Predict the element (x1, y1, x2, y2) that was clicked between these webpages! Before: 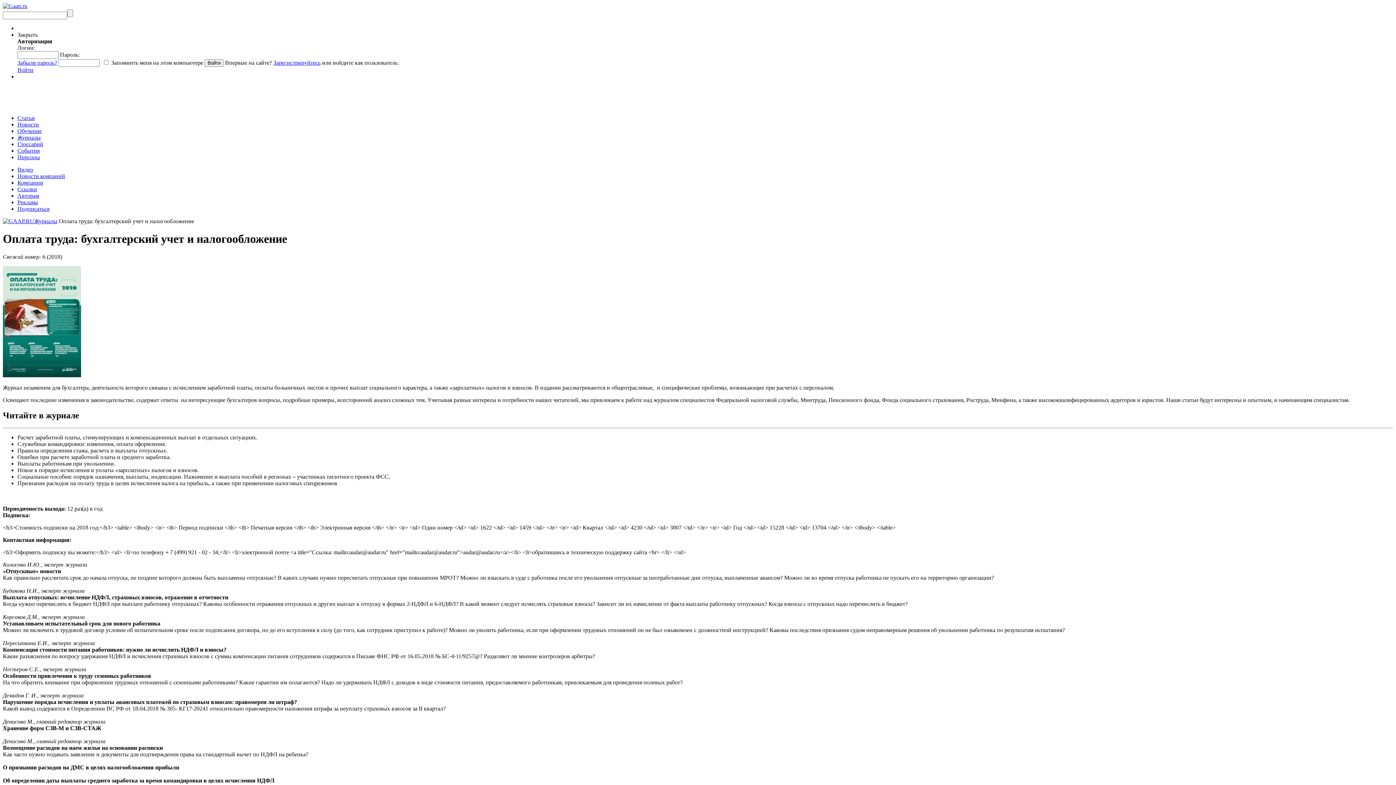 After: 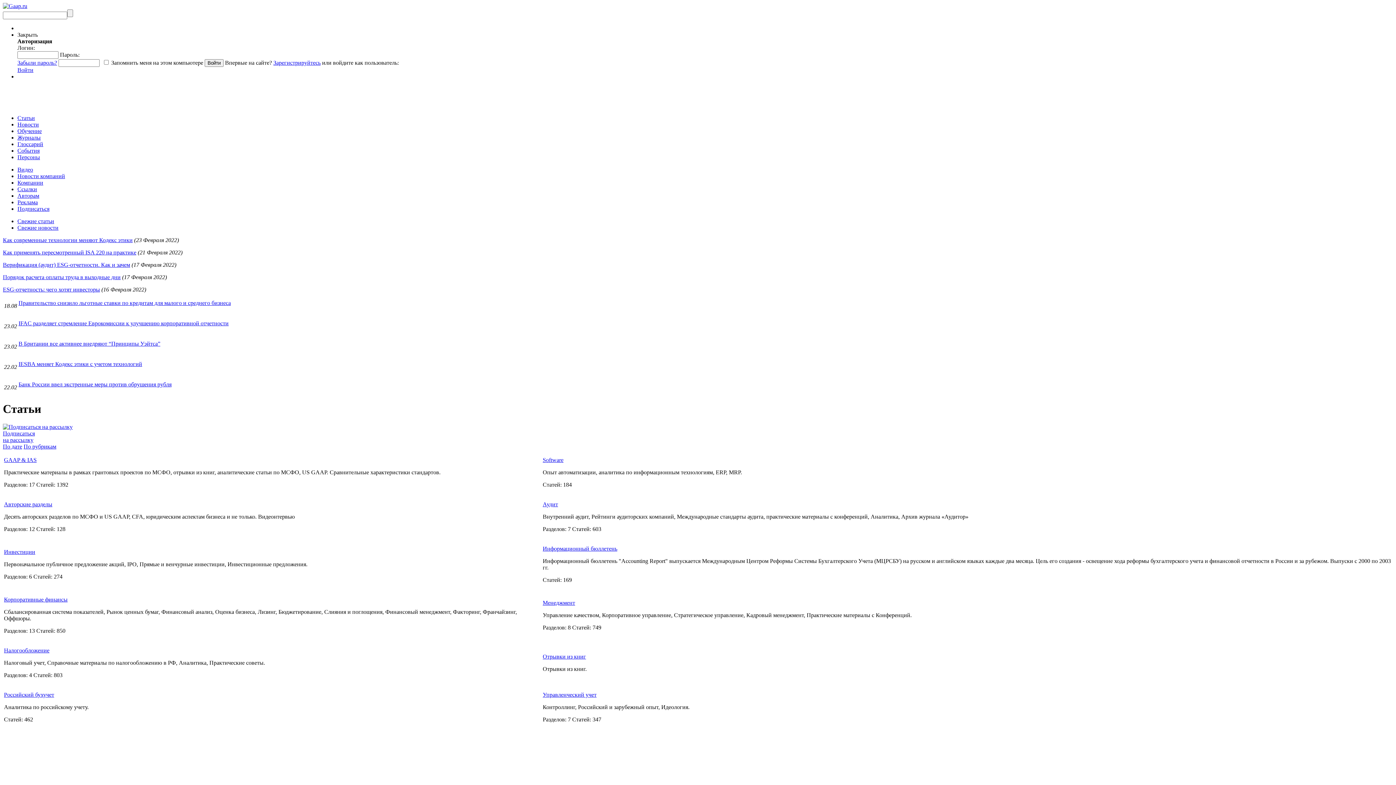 Action: bbox: (17, 114, 34, 121) label: Статьи